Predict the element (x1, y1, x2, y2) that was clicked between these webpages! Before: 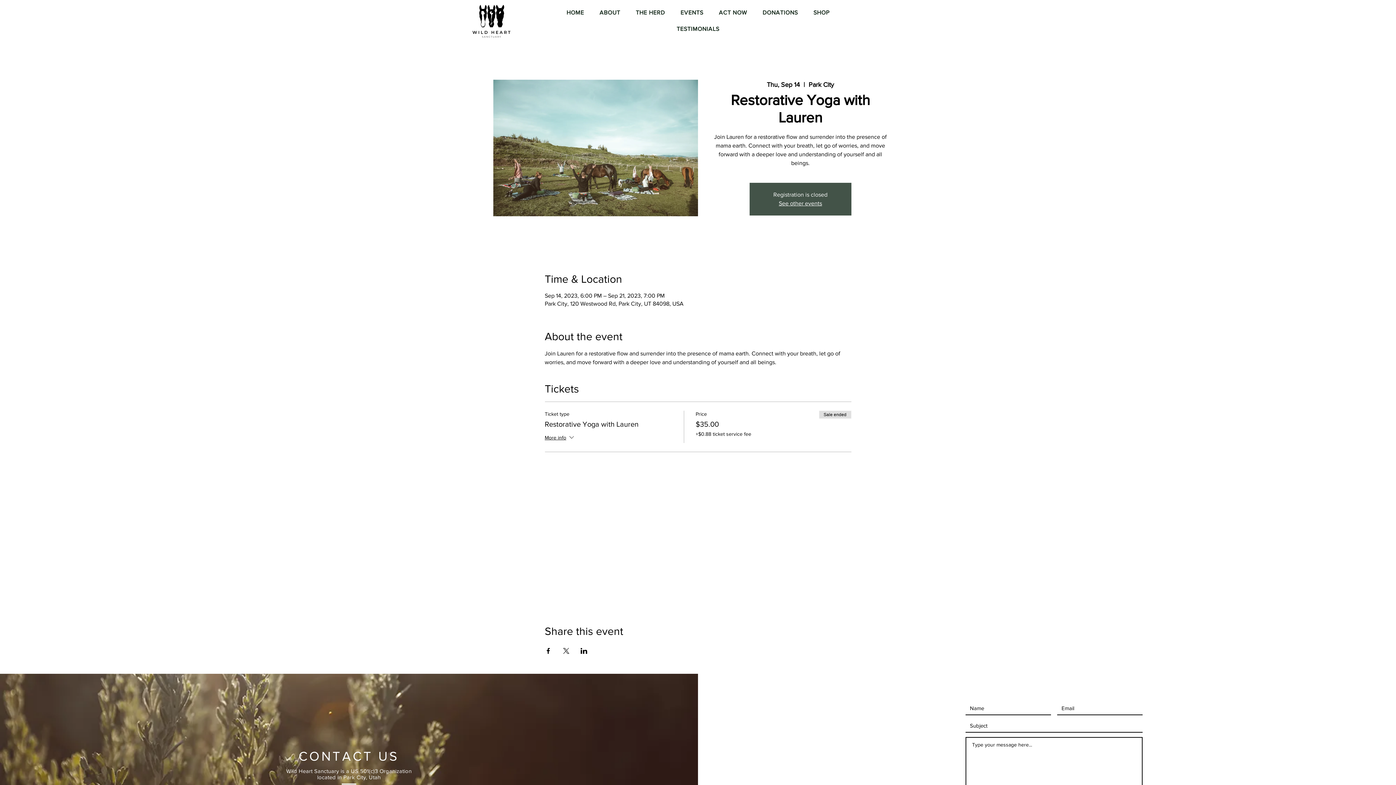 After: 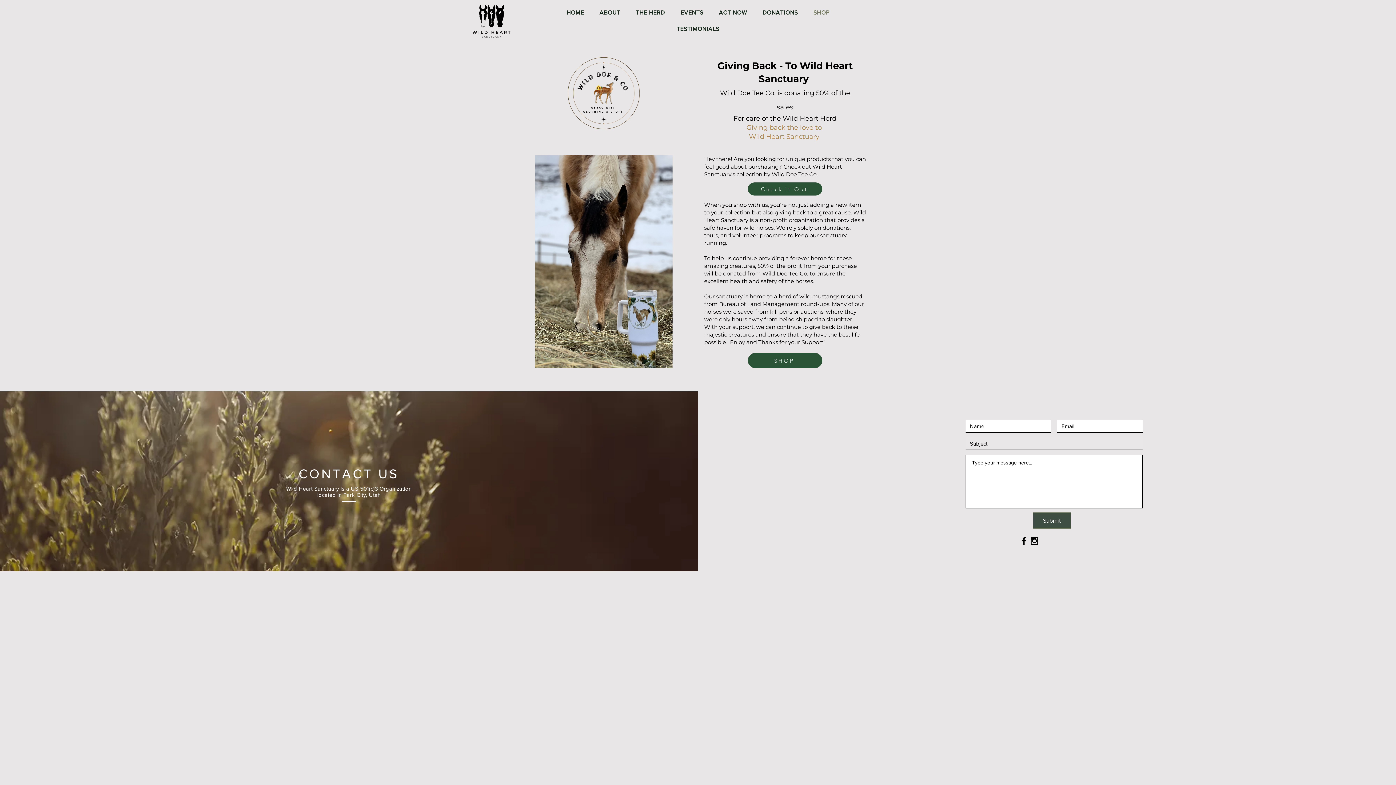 Action: bbox: (807, 5, 836, 19) label: SHOP